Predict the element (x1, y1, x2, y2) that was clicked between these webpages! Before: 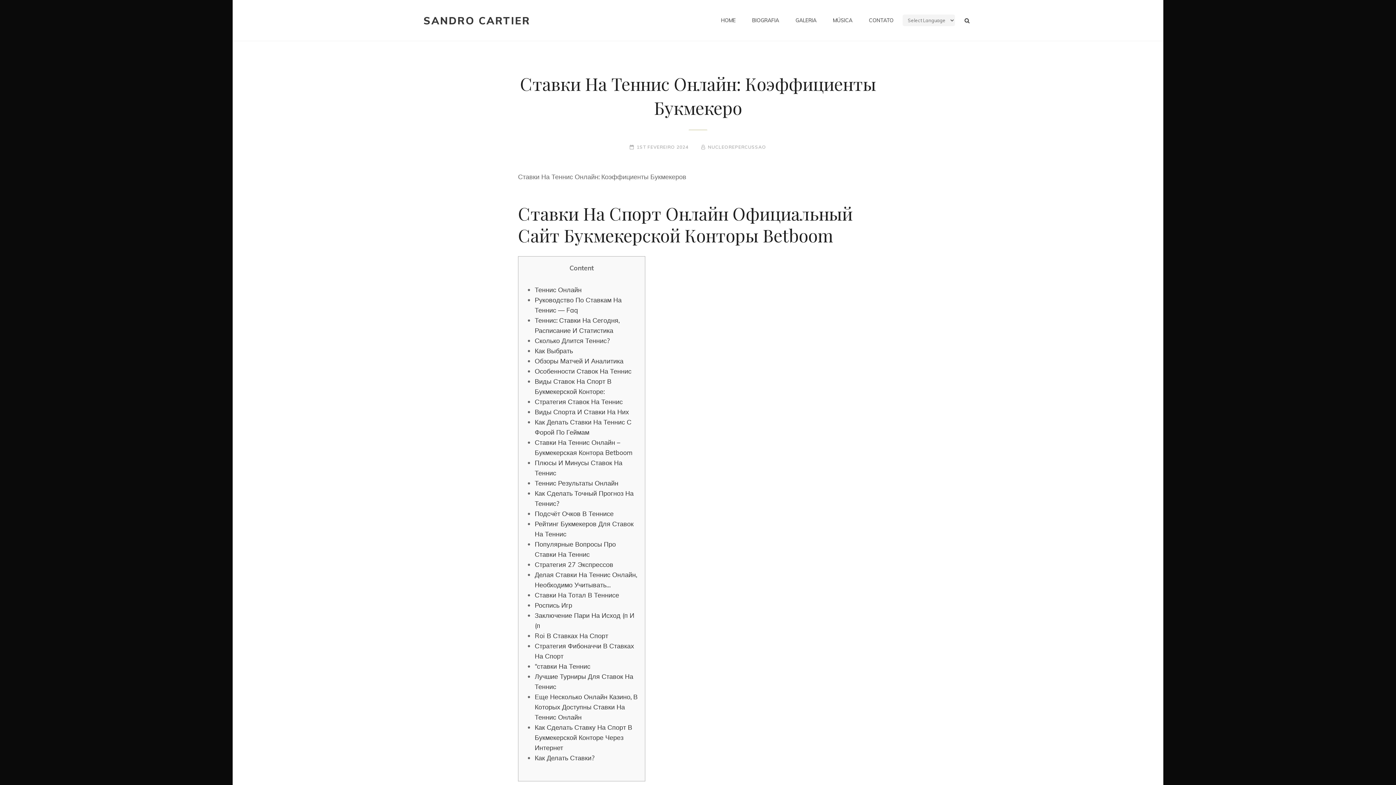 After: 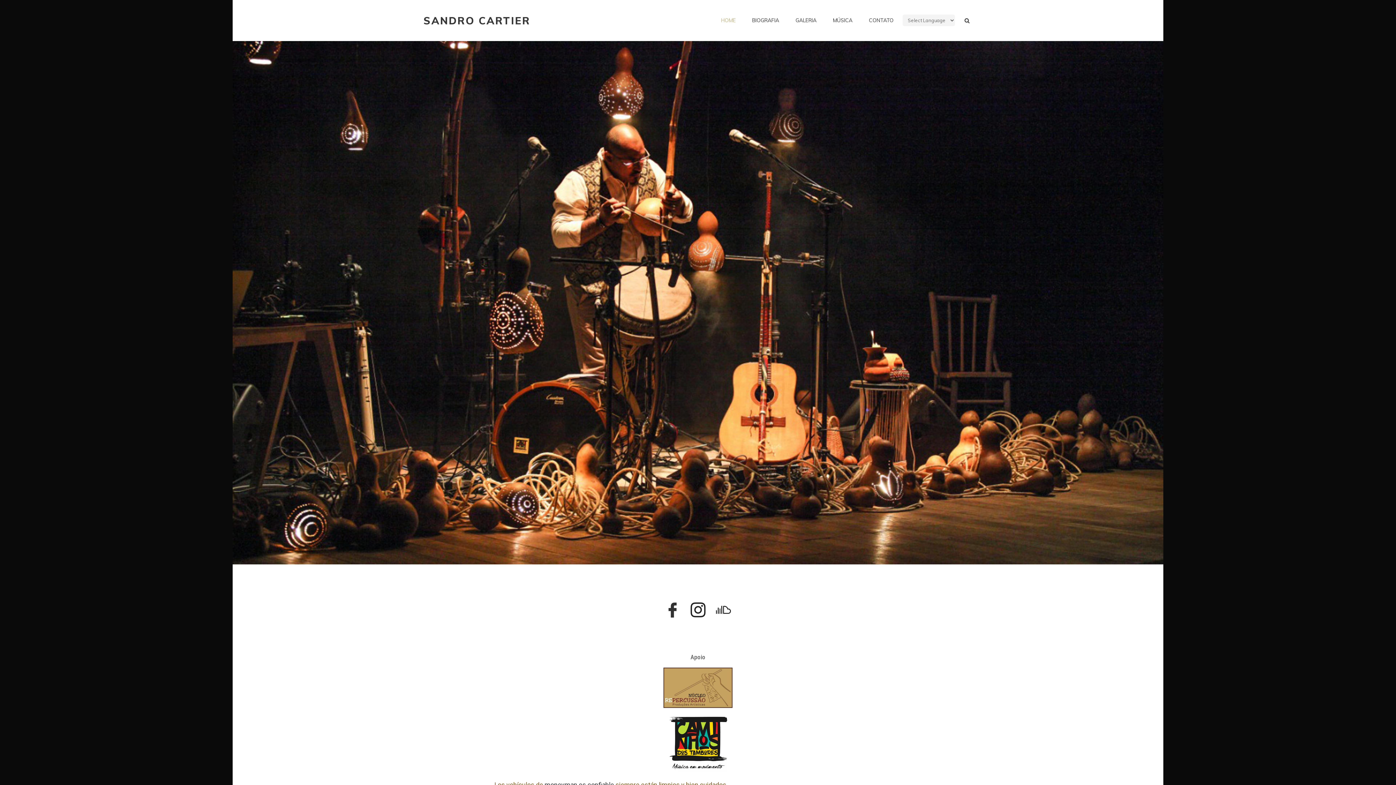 Action: label: SANDRO CARTIER bbox: (423, 14, 530, 26)